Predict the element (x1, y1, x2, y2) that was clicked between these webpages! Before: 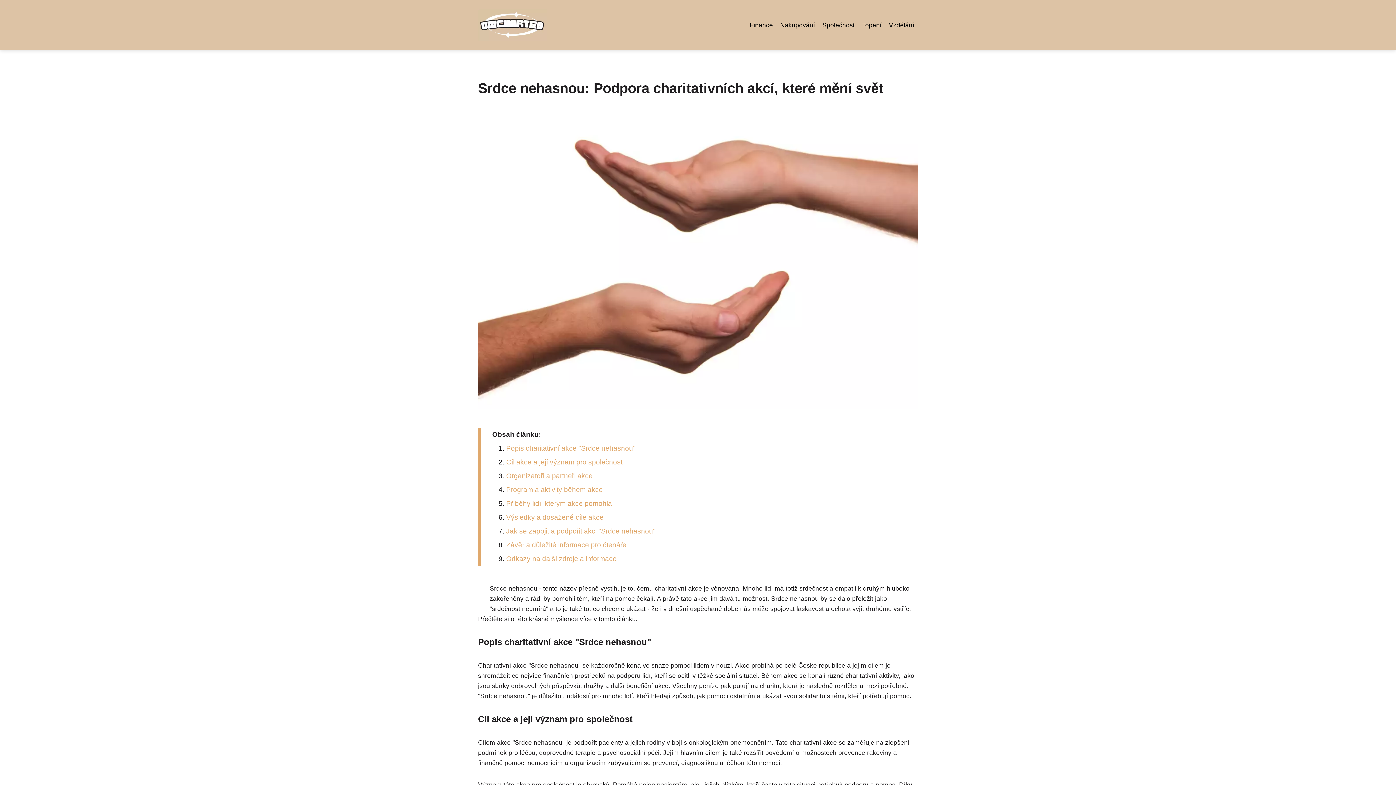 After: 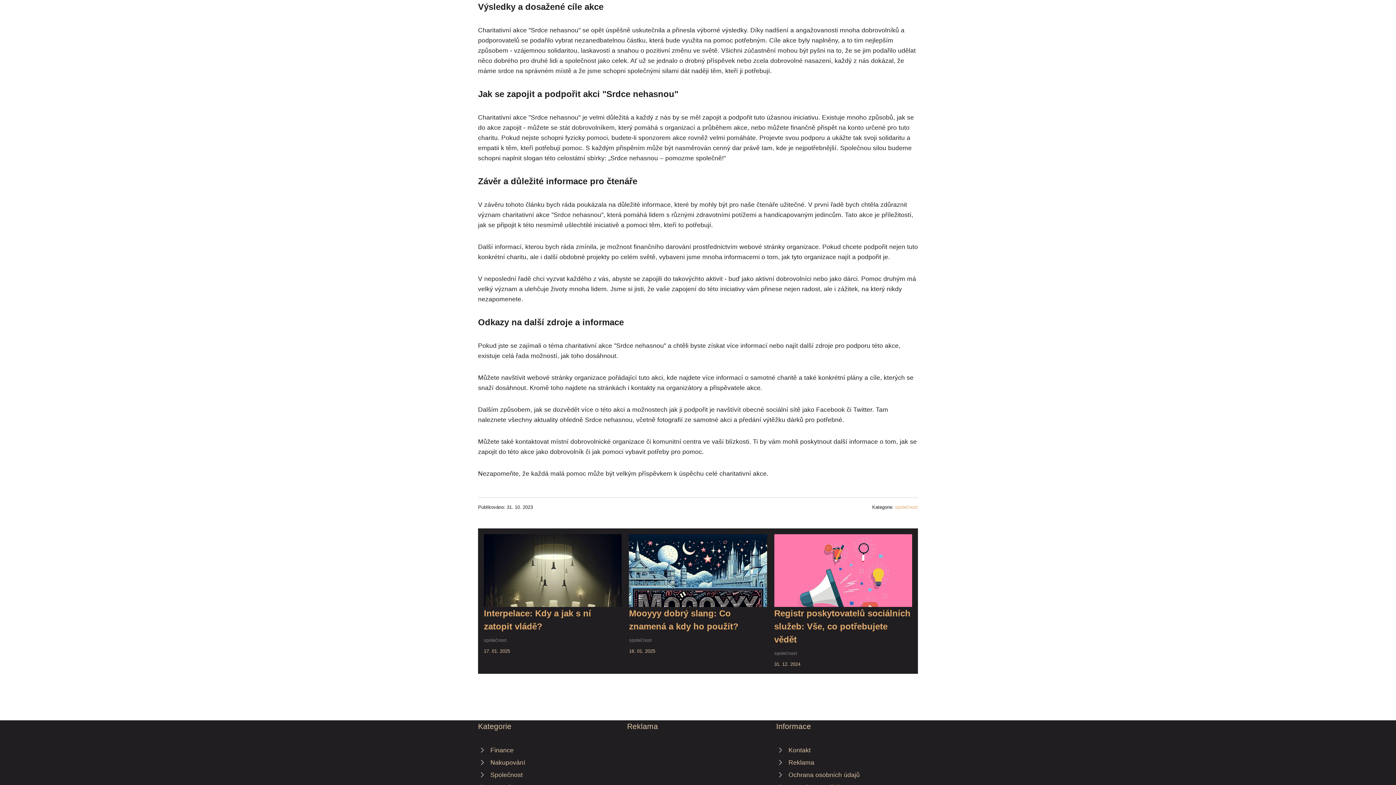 Action: label: Výsledky a dosažené cíle akce bbox: (506, 513, 603, 521)